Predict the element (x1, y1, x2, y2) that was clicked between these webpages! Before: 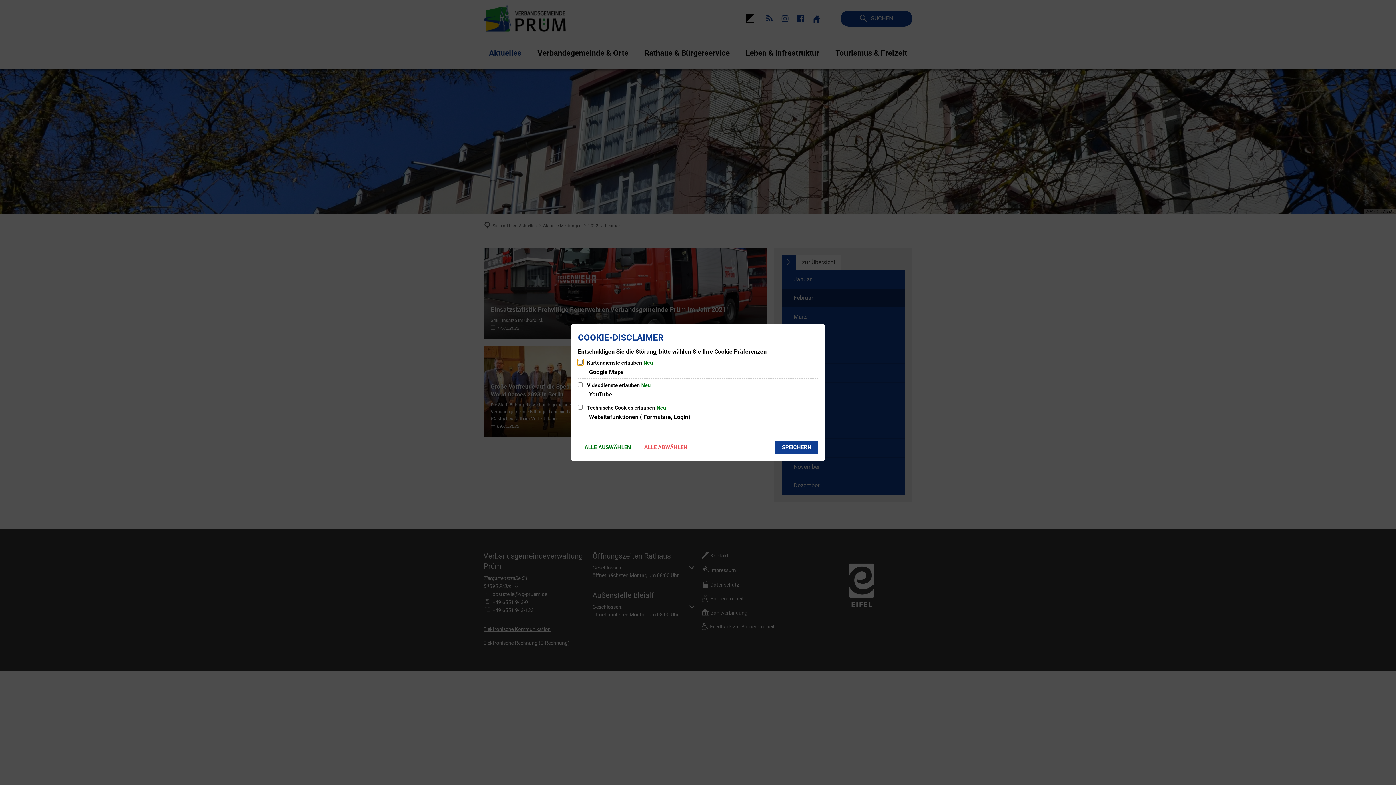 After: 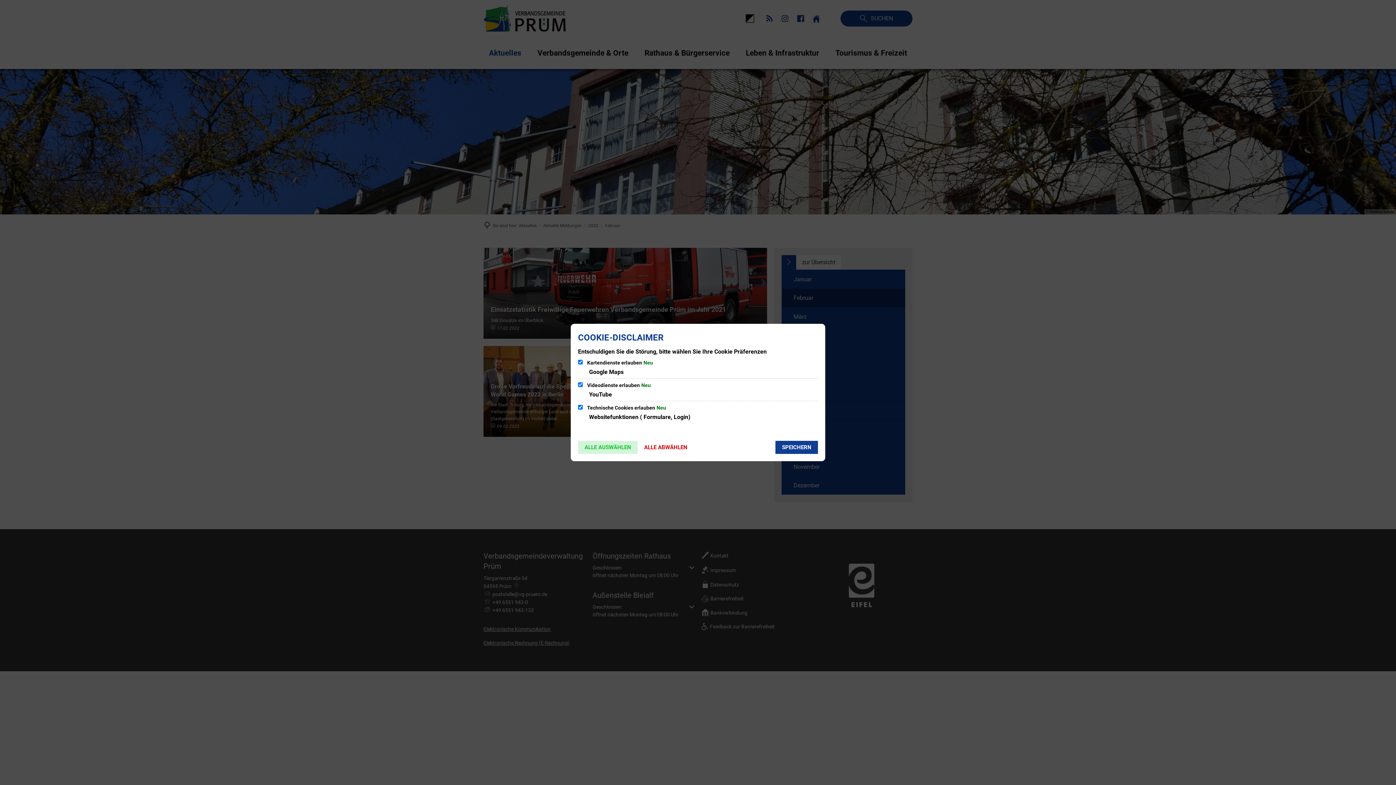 Action: bbox: (578, 441, 637, 454) label: ALLE AUSWÄHLEN